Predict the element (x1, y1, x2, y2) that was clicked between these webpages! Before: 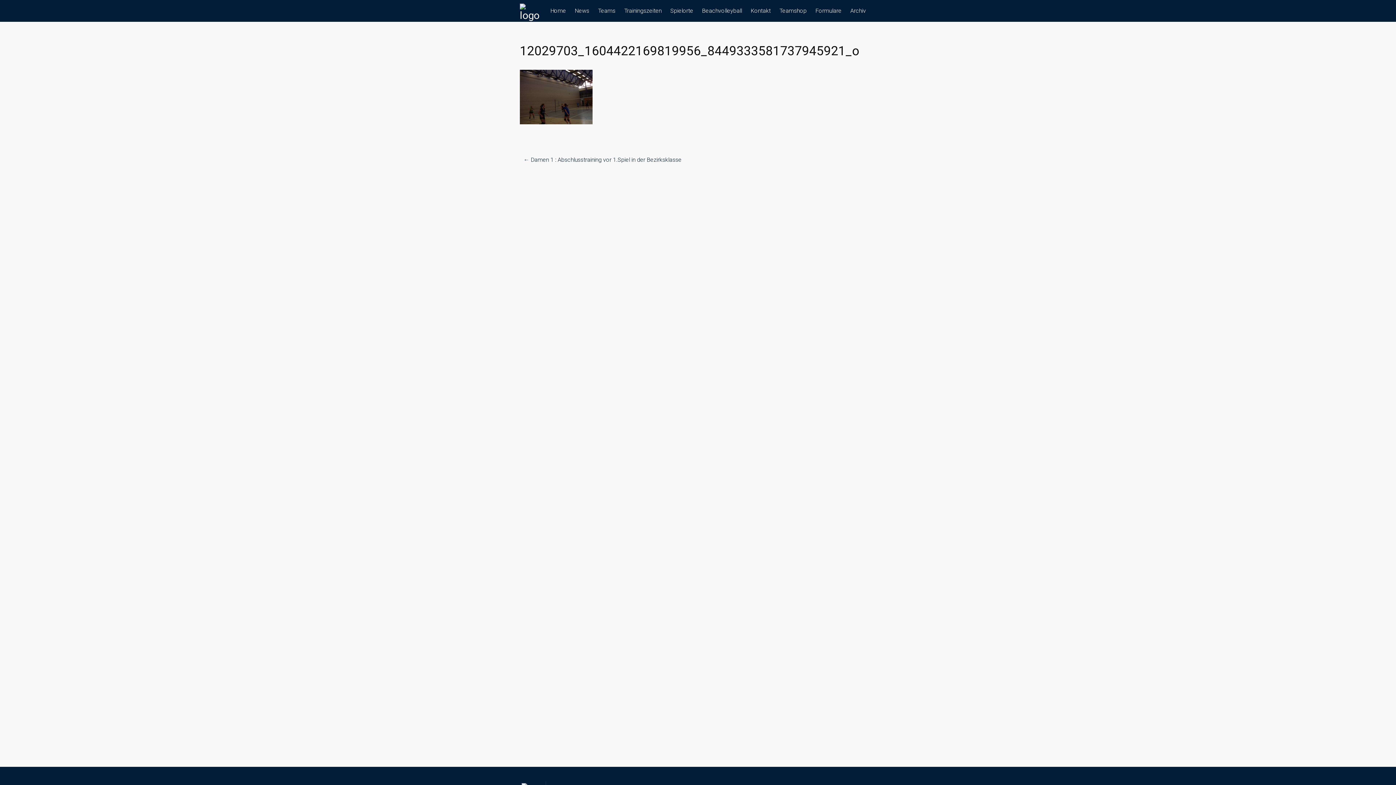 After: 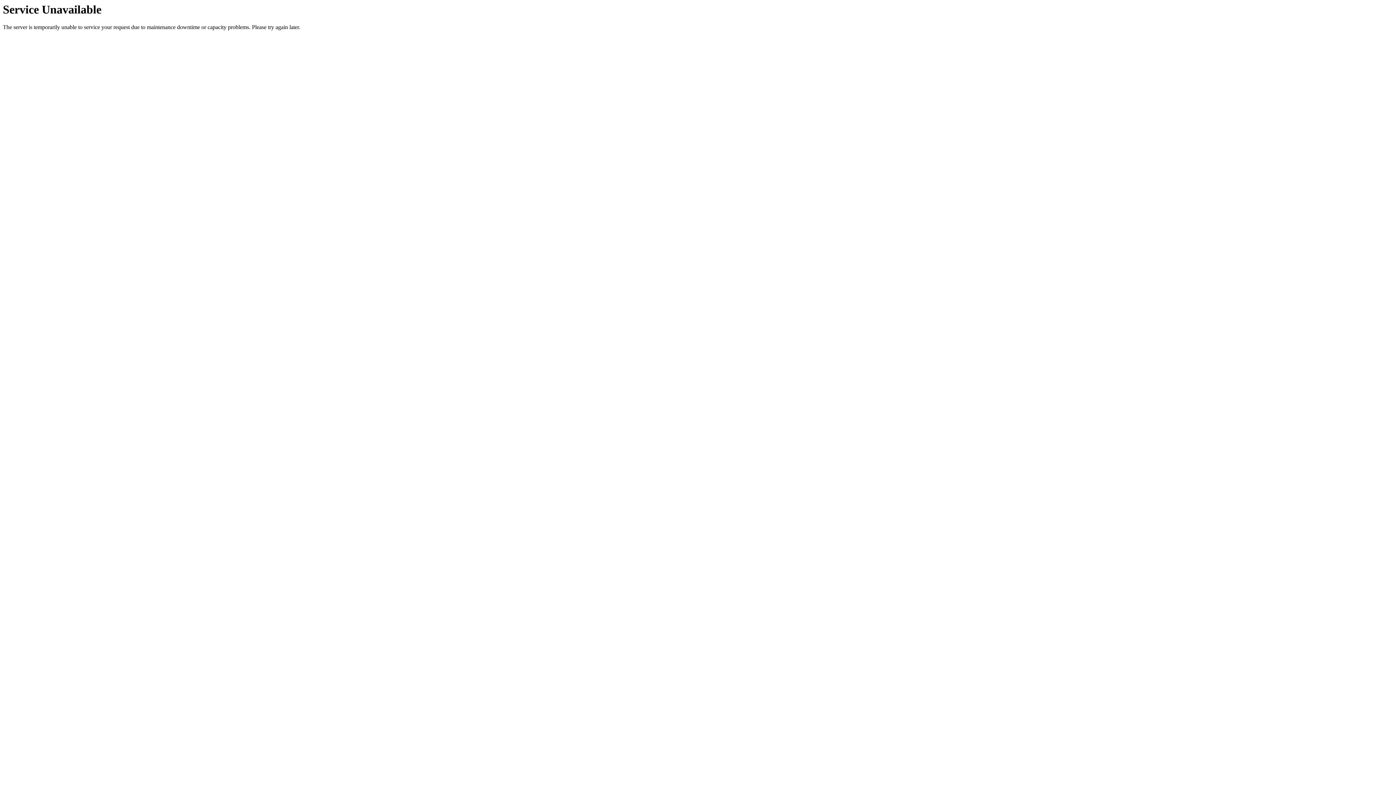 Action: bbox: (812, 0, 845, 21) label: Formulare